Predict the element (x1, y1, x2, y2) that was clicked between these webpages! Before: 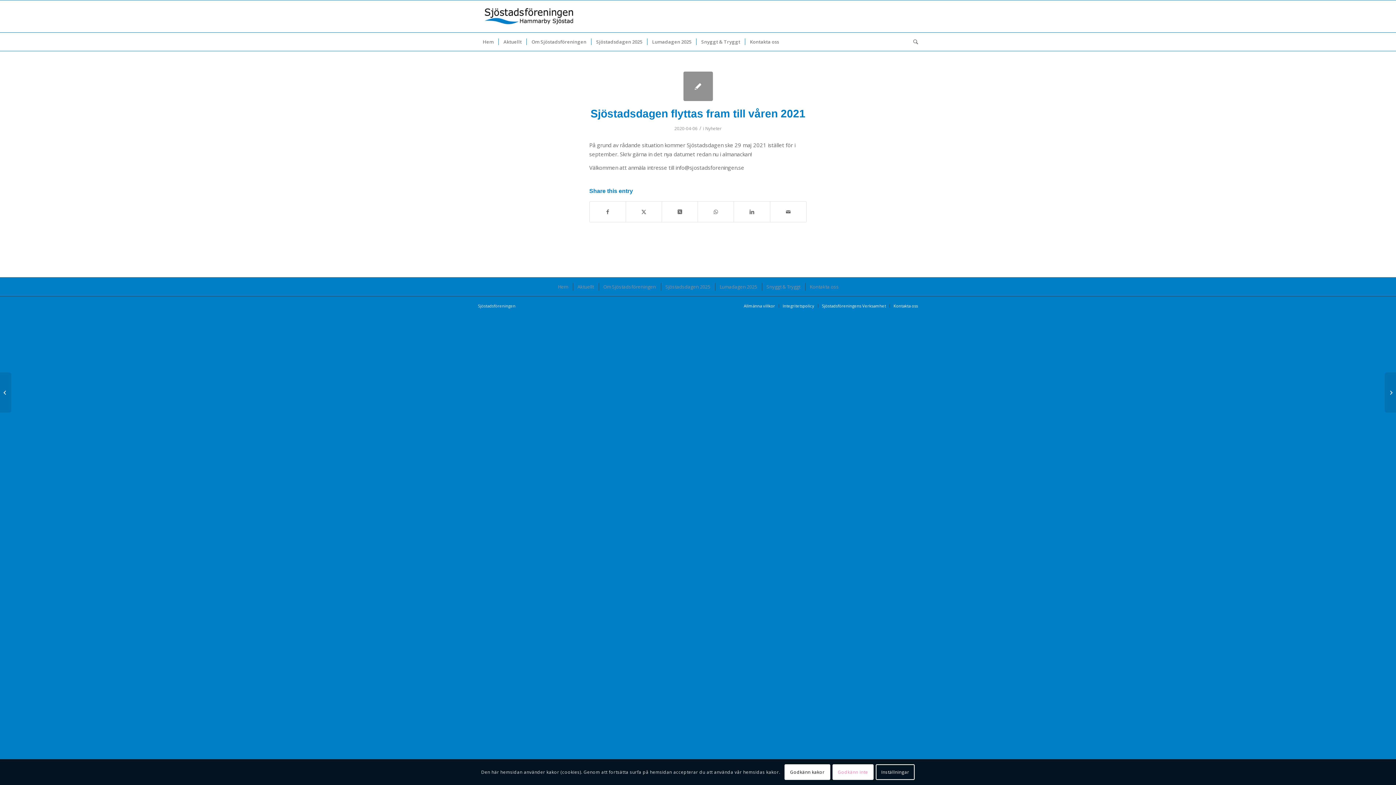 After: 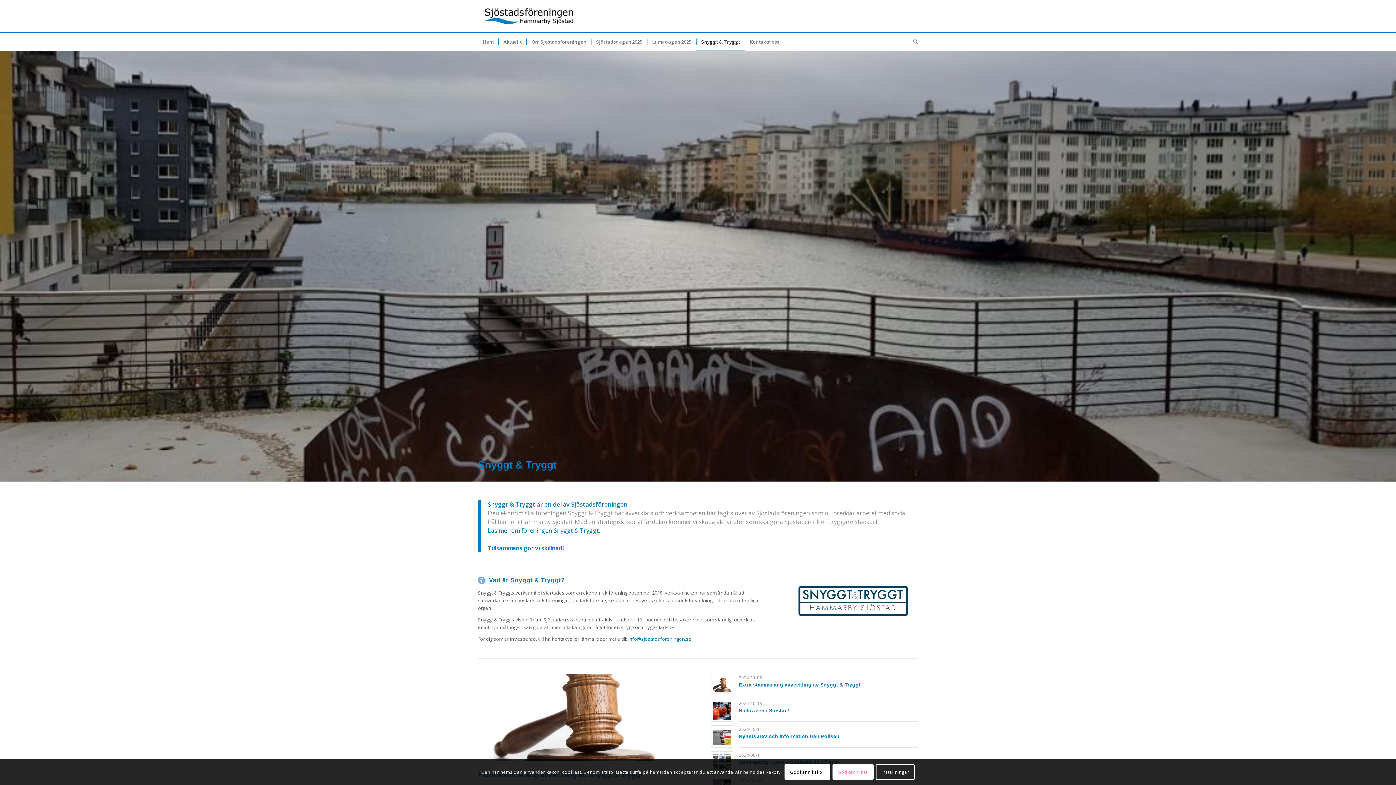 Action: label: Snyggt & Tryggt bbox: (762, 283, 804, 290)